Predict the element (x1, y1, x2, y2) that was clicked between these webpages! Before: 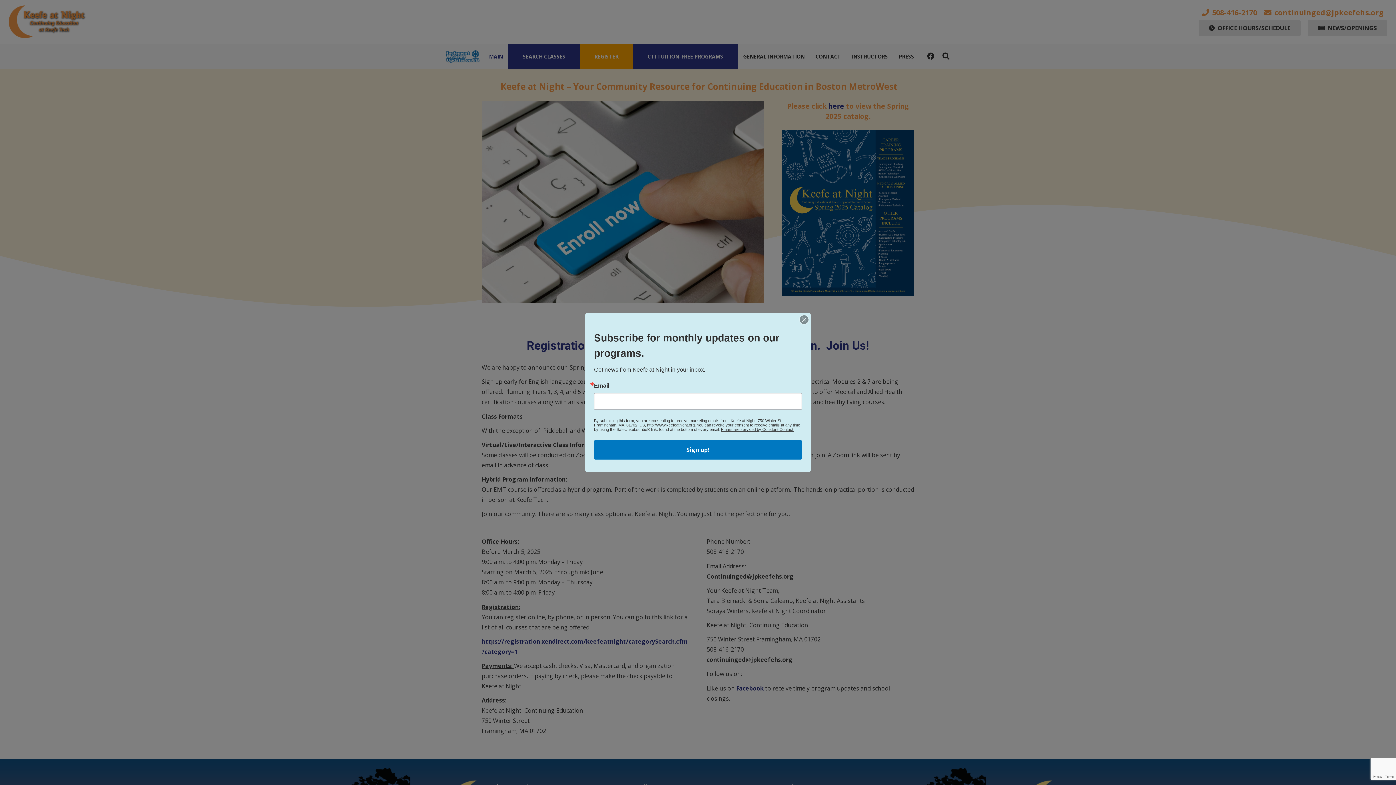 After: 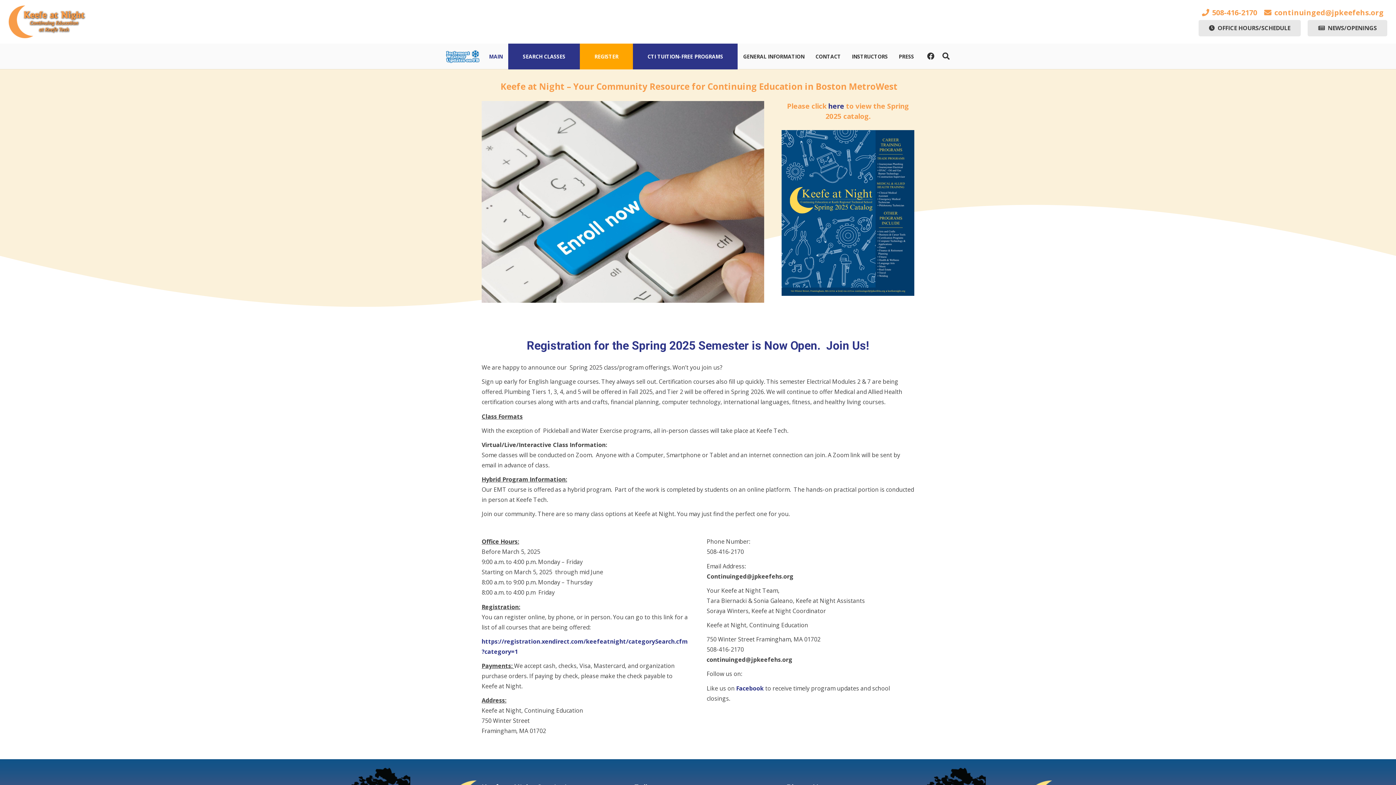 Action: bbox: (800, 315, 808, 324)